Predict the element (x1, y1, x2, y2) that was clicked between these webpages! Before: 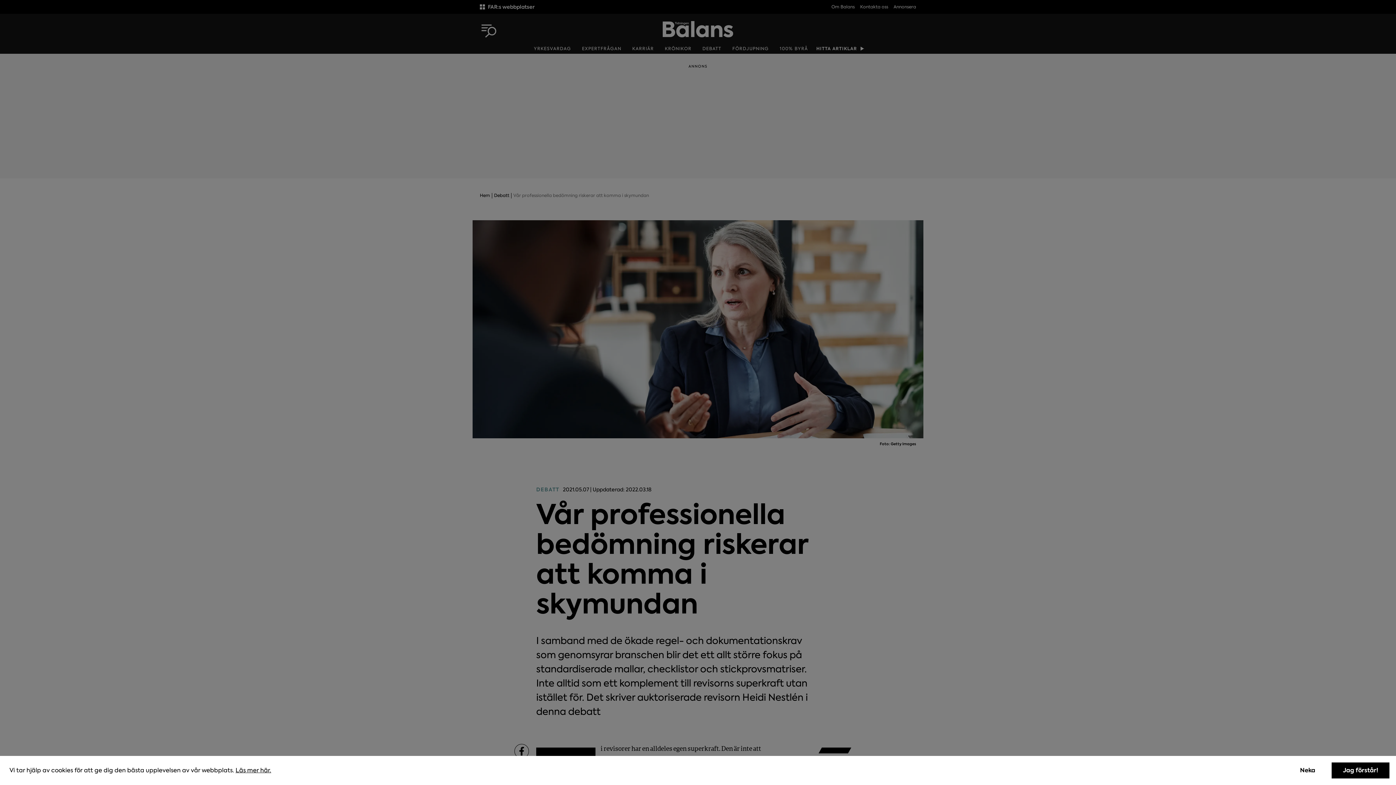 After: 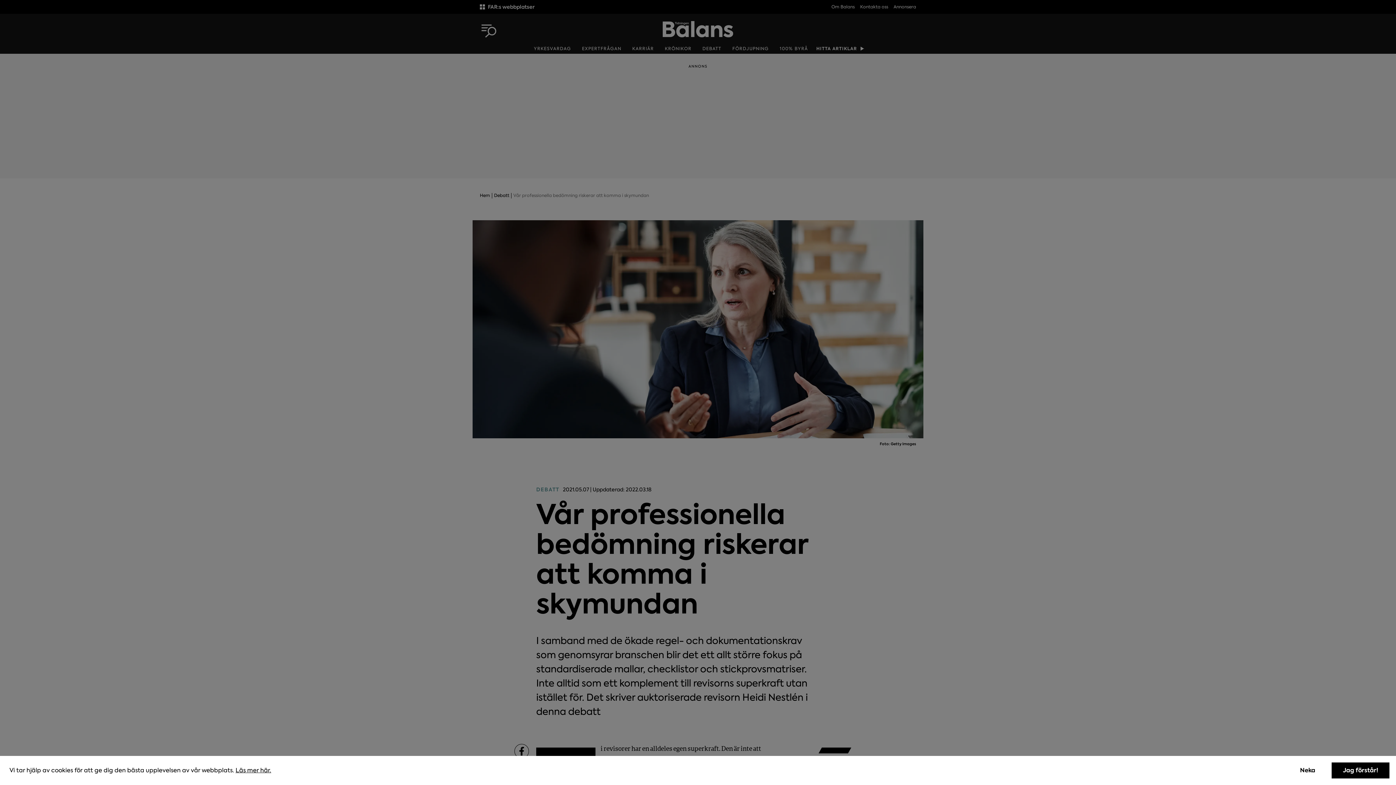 Action: label: Läs mer här. bbox: (235, 766, 271, 774)